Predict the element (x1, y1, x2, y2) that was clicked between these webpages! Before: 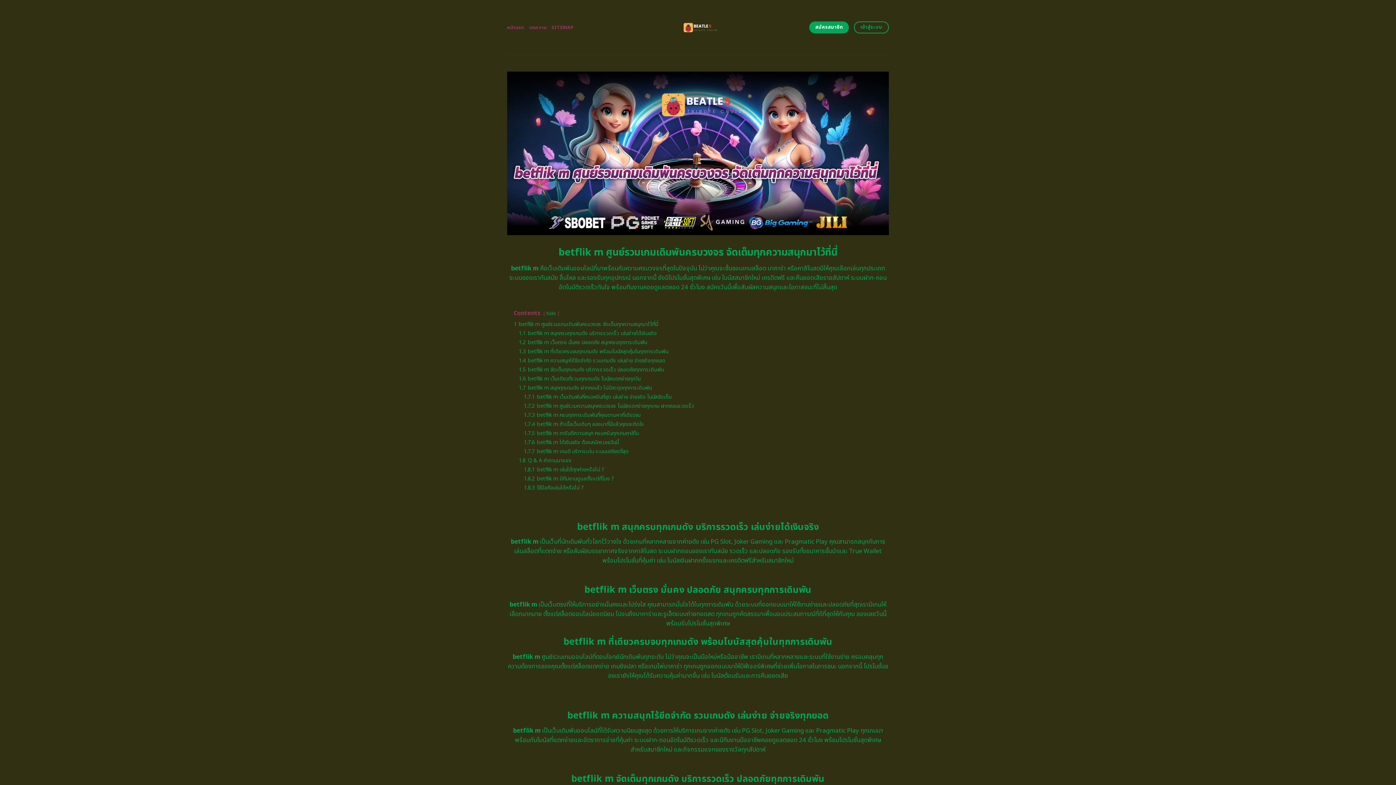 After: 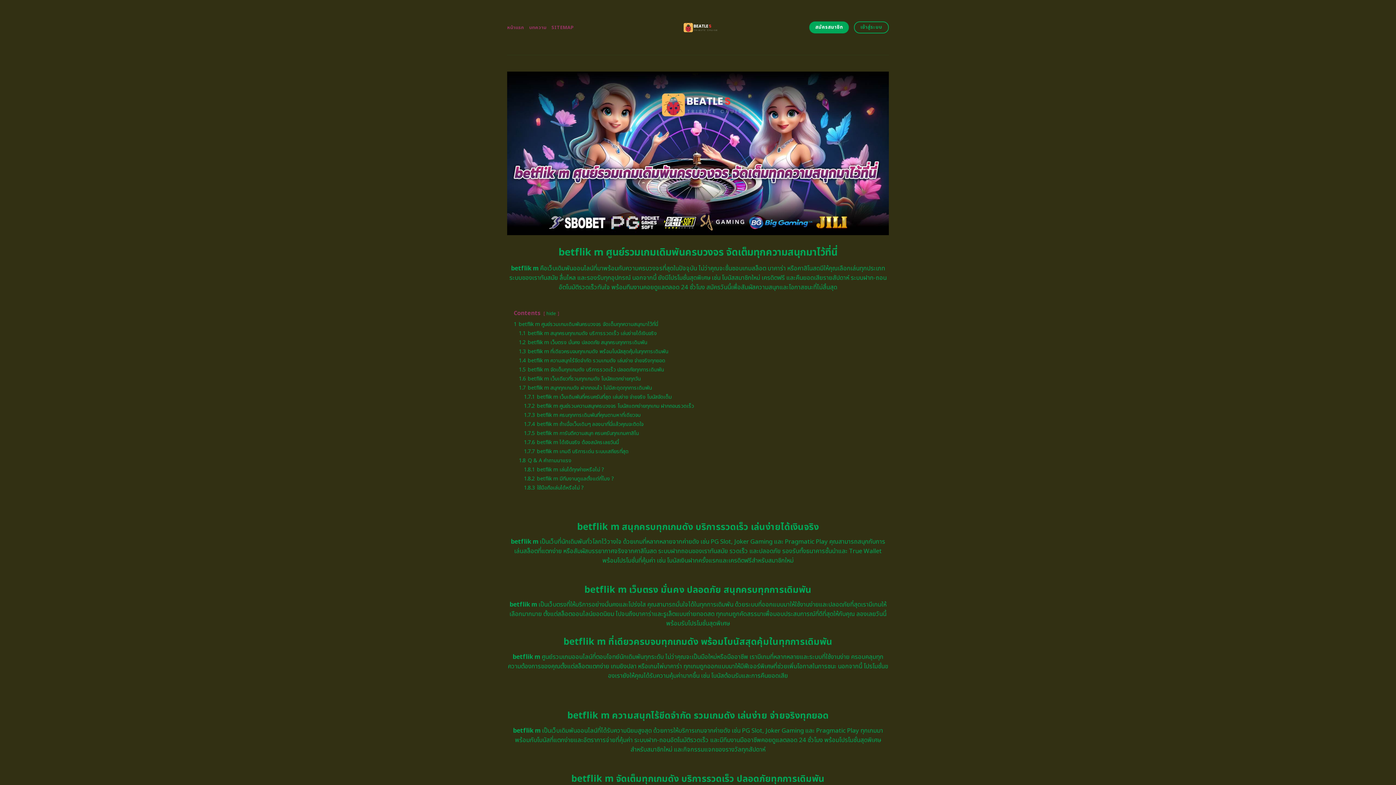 Action: label: หน้าแรก bbox: (507, 20, 524, 34)